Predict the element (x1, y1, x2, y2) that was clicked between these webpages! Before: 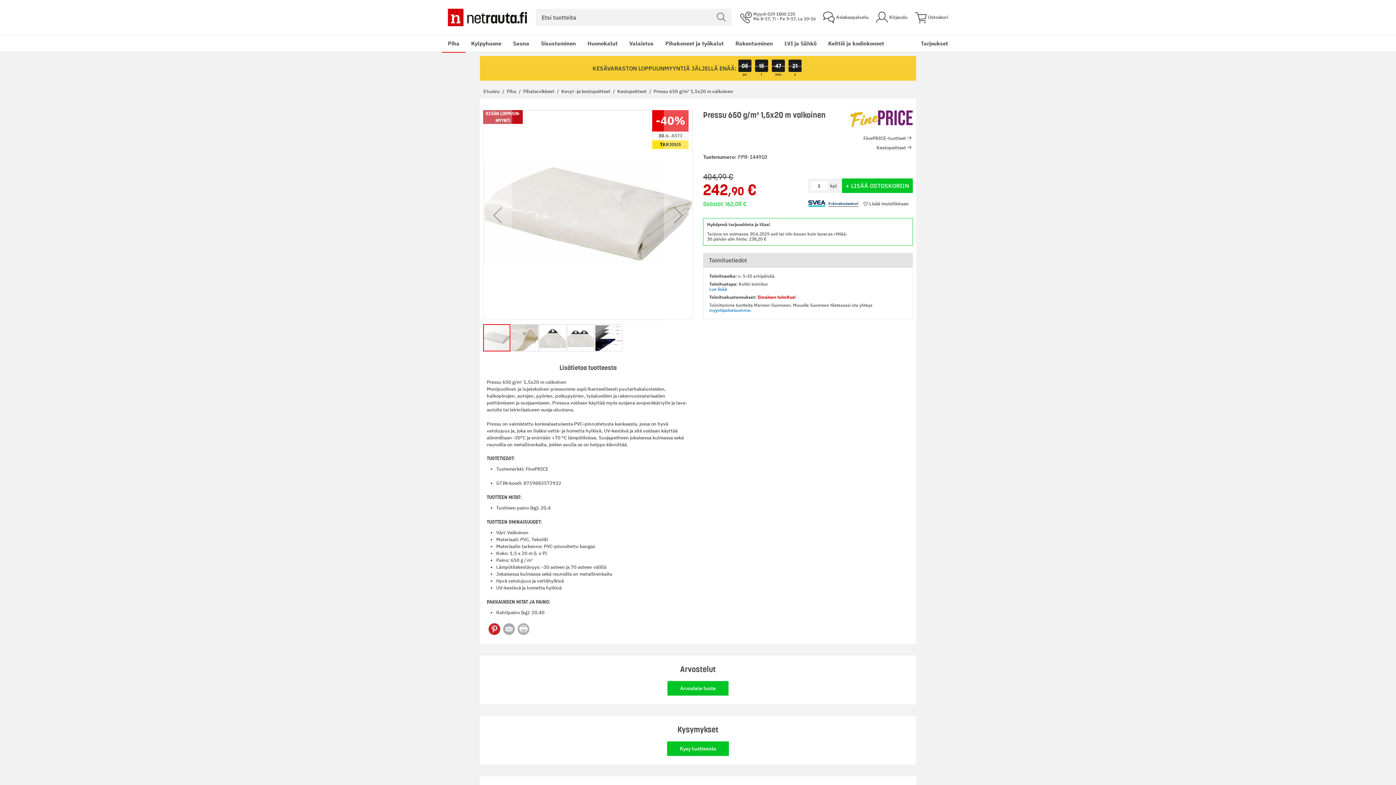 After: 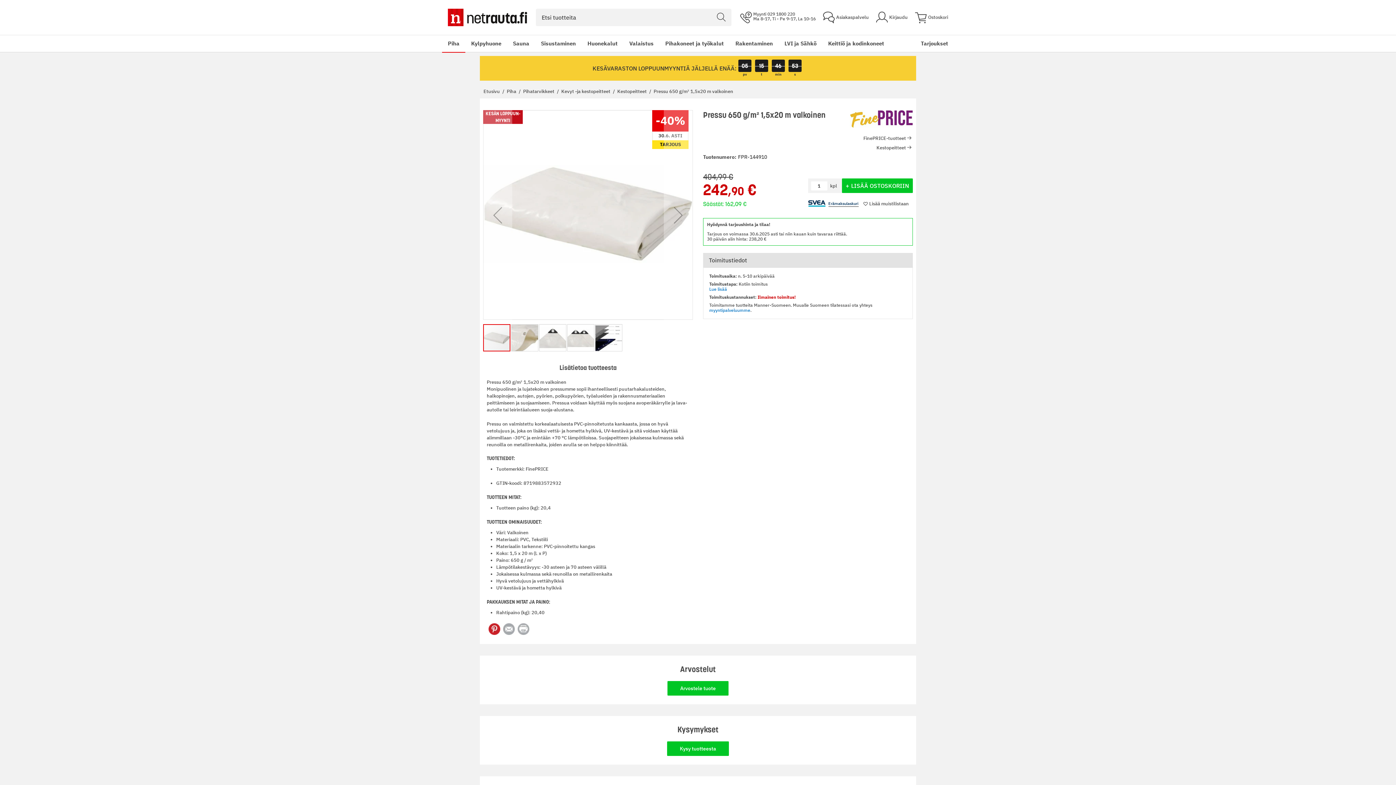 Action: bbox: (842, 178, 913, 193) label: LISÄÄ OSTOSKORIIN